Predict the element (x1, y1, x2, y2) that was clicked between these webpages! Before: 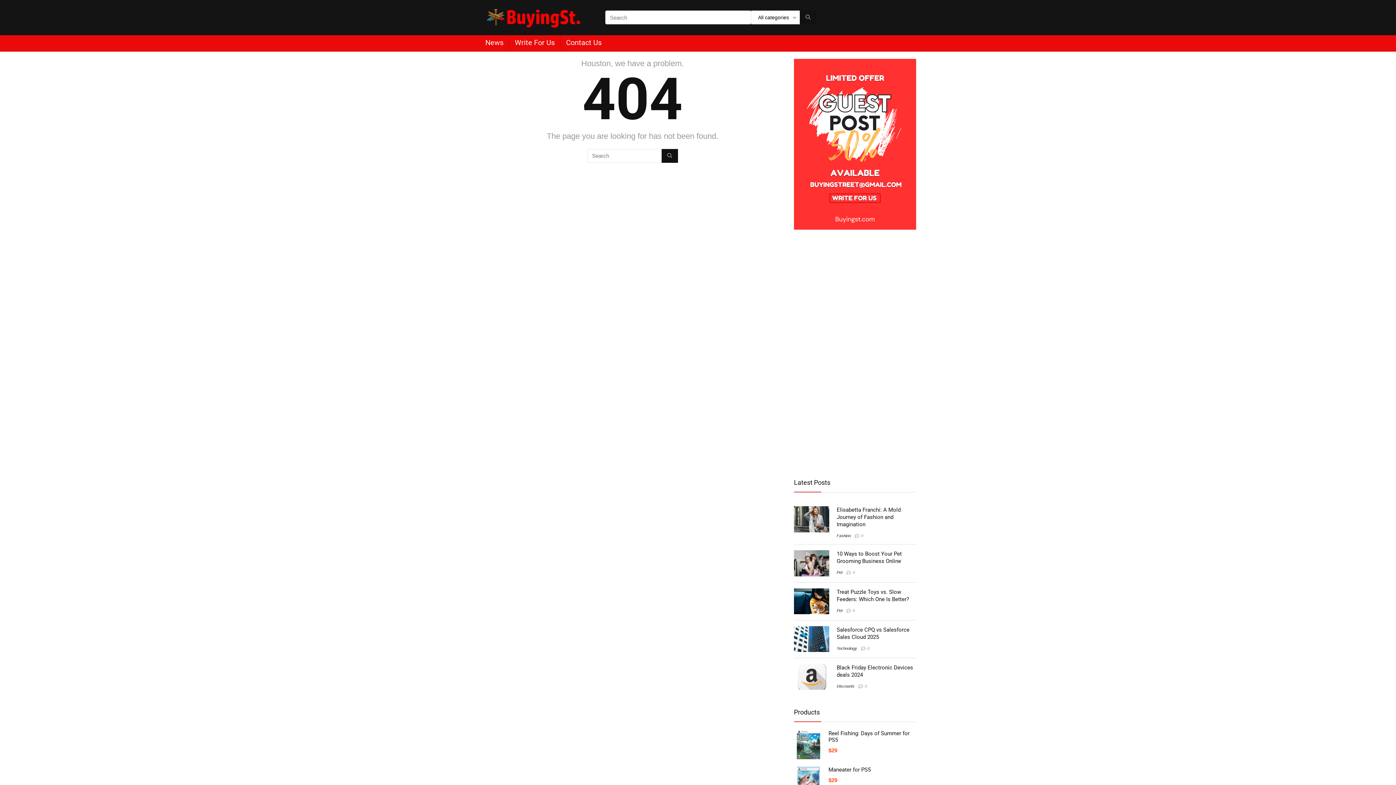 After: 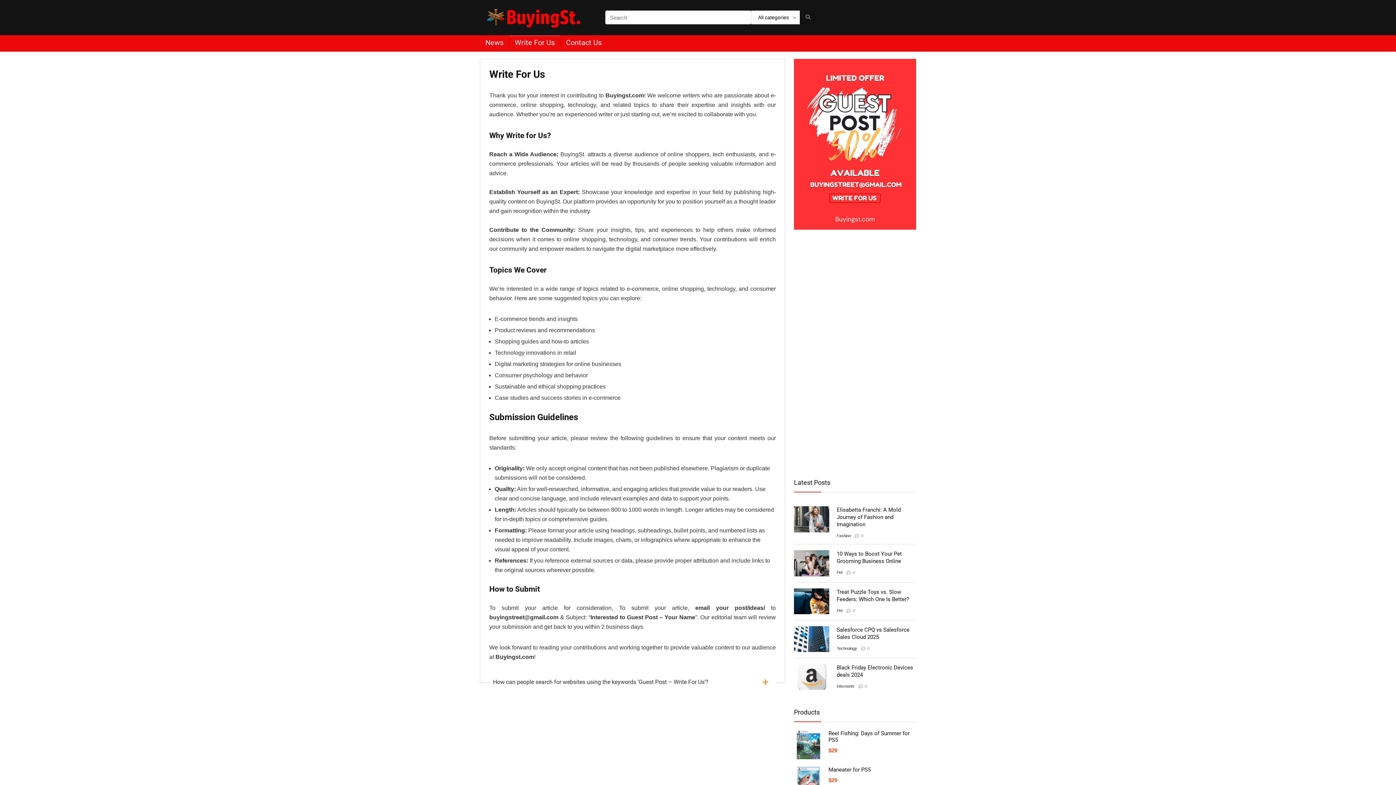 Action: bbox: (509, 35, 560, 51) label: Write For Us